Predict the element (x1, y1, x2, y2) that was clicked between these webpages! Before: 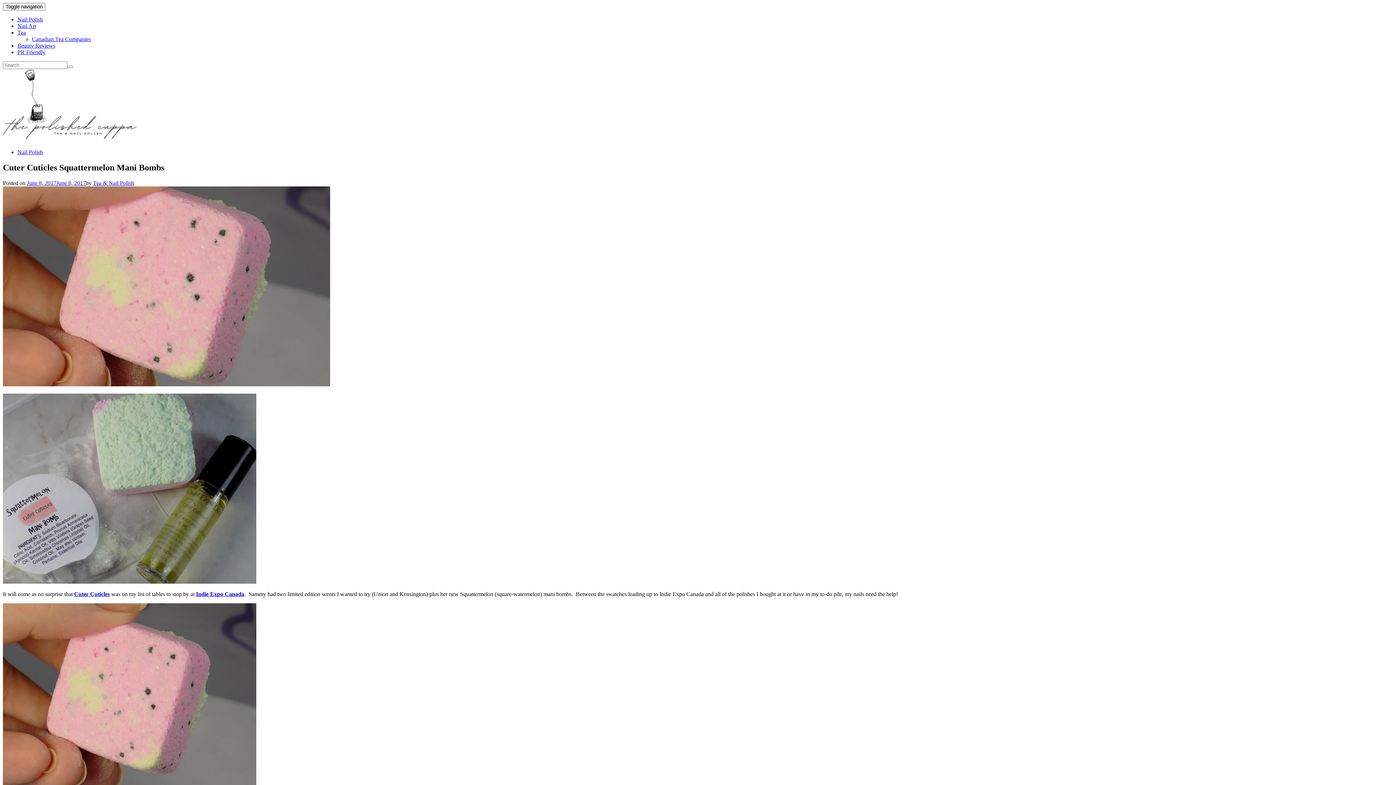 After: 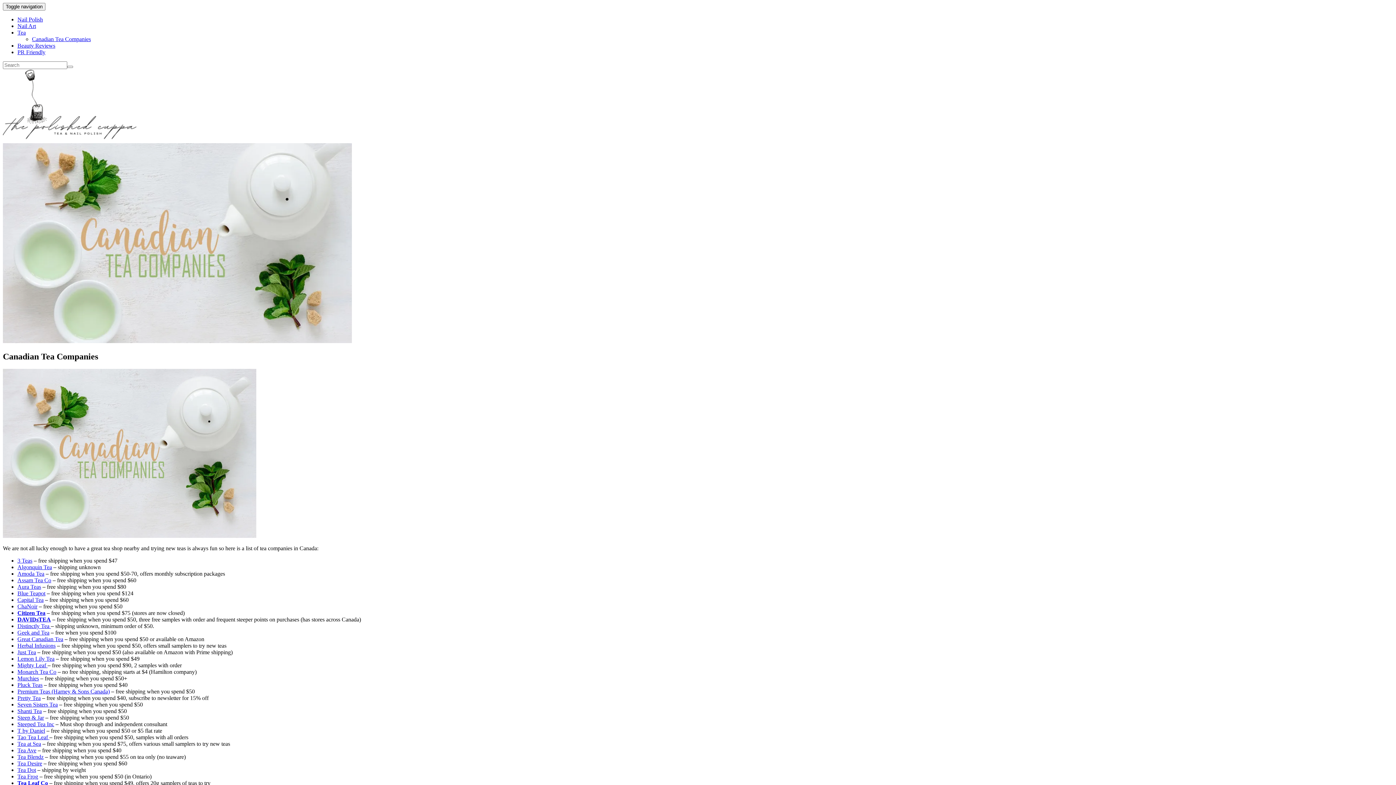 Action: bbox: (32, 36, 90, 42) label: Canadian Tea Companies